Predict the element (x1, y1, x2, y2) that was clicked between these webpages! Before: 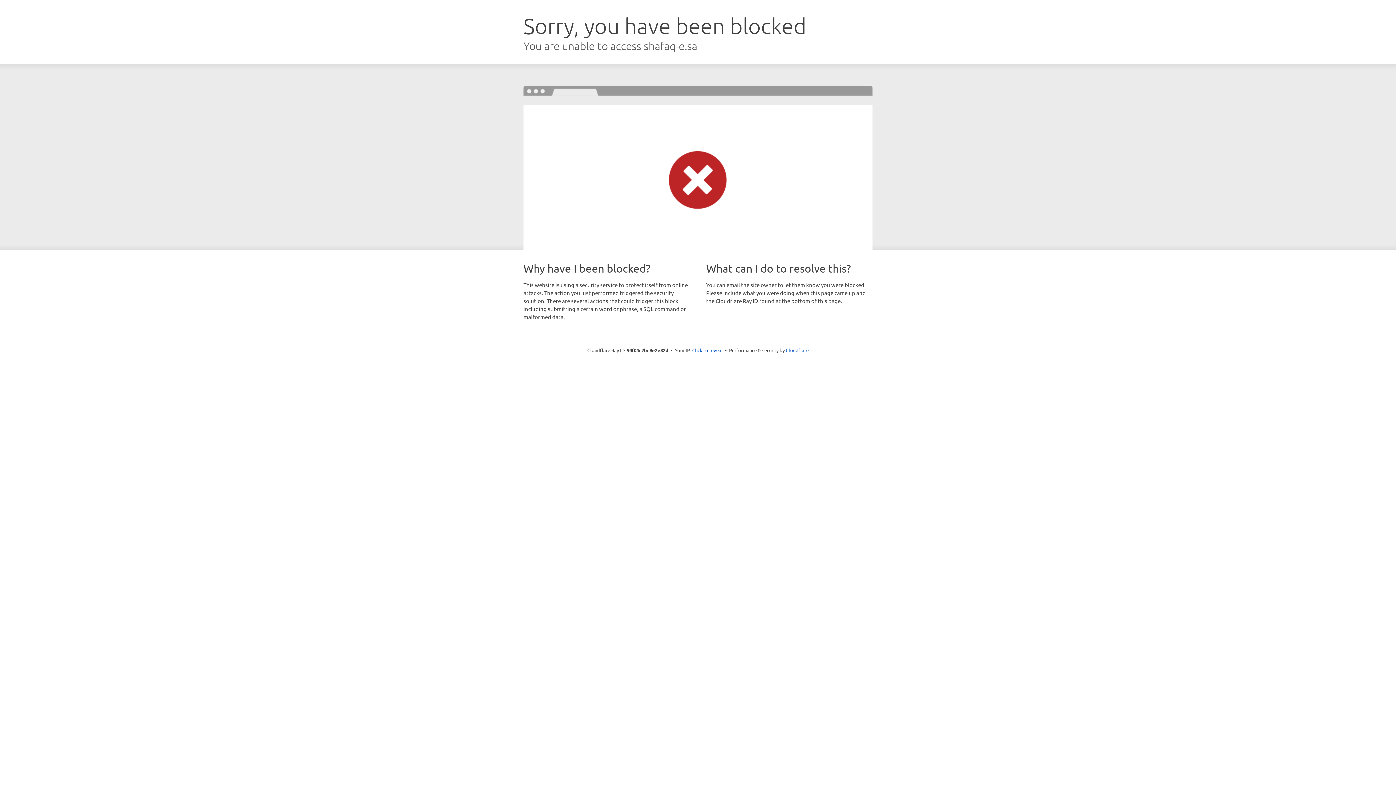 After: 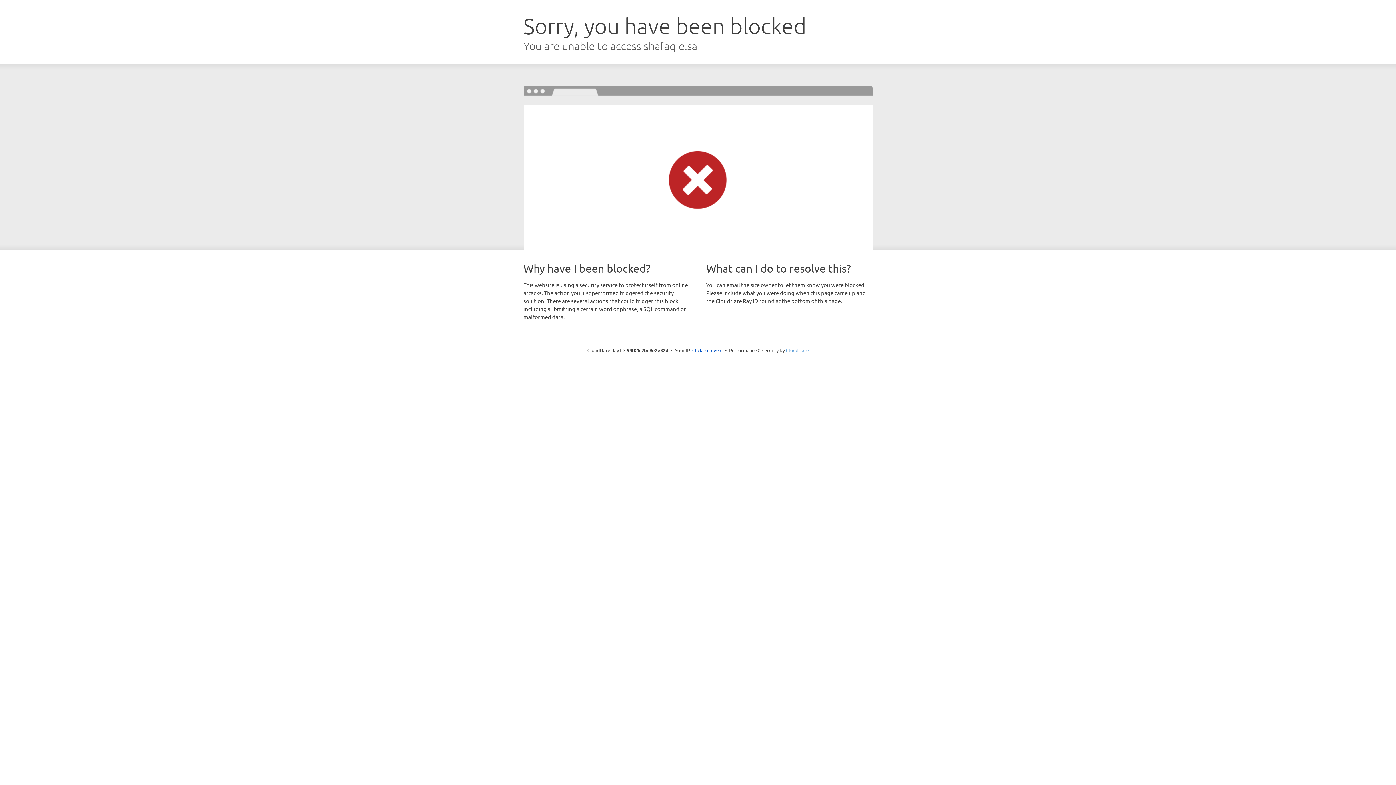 Action: label: Cloudflare bbox: (786, 347, 808, 353)